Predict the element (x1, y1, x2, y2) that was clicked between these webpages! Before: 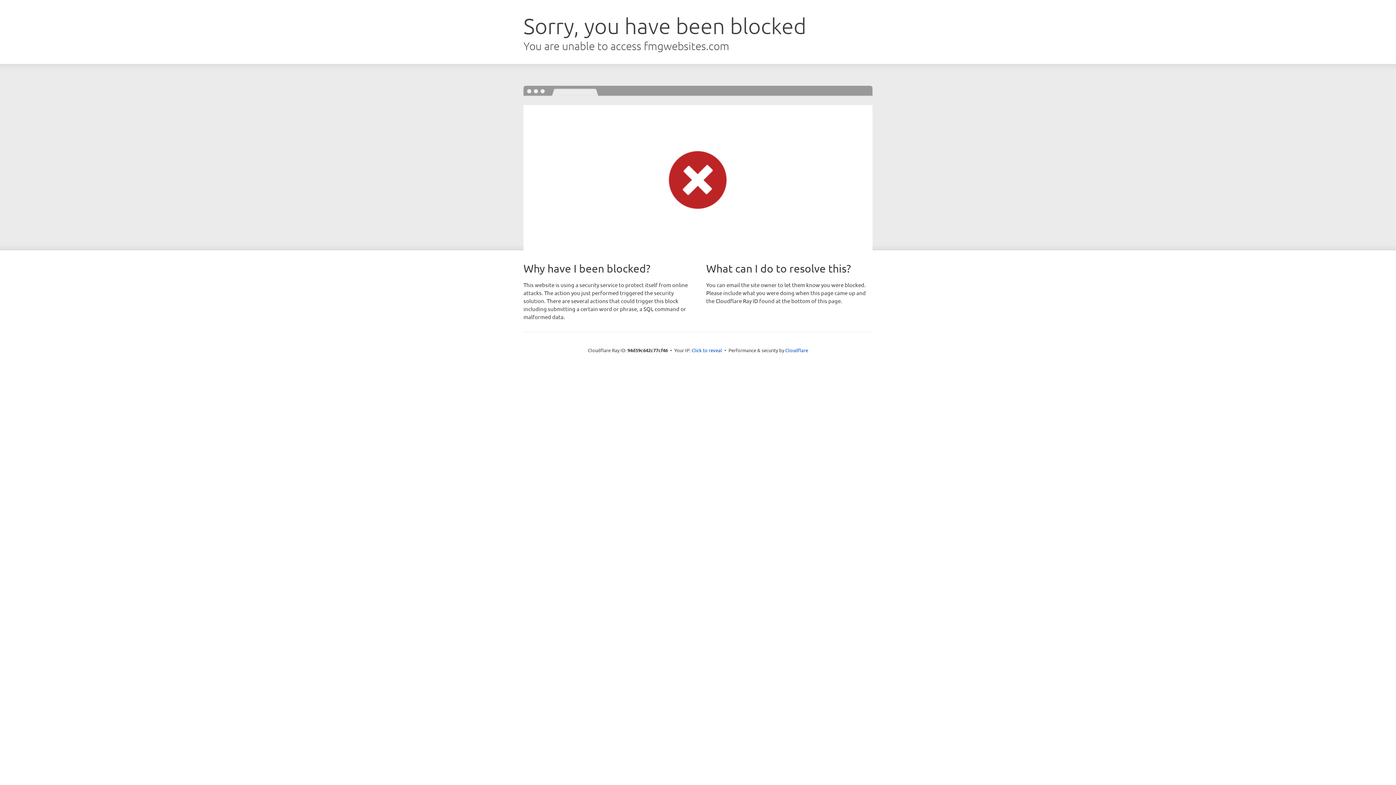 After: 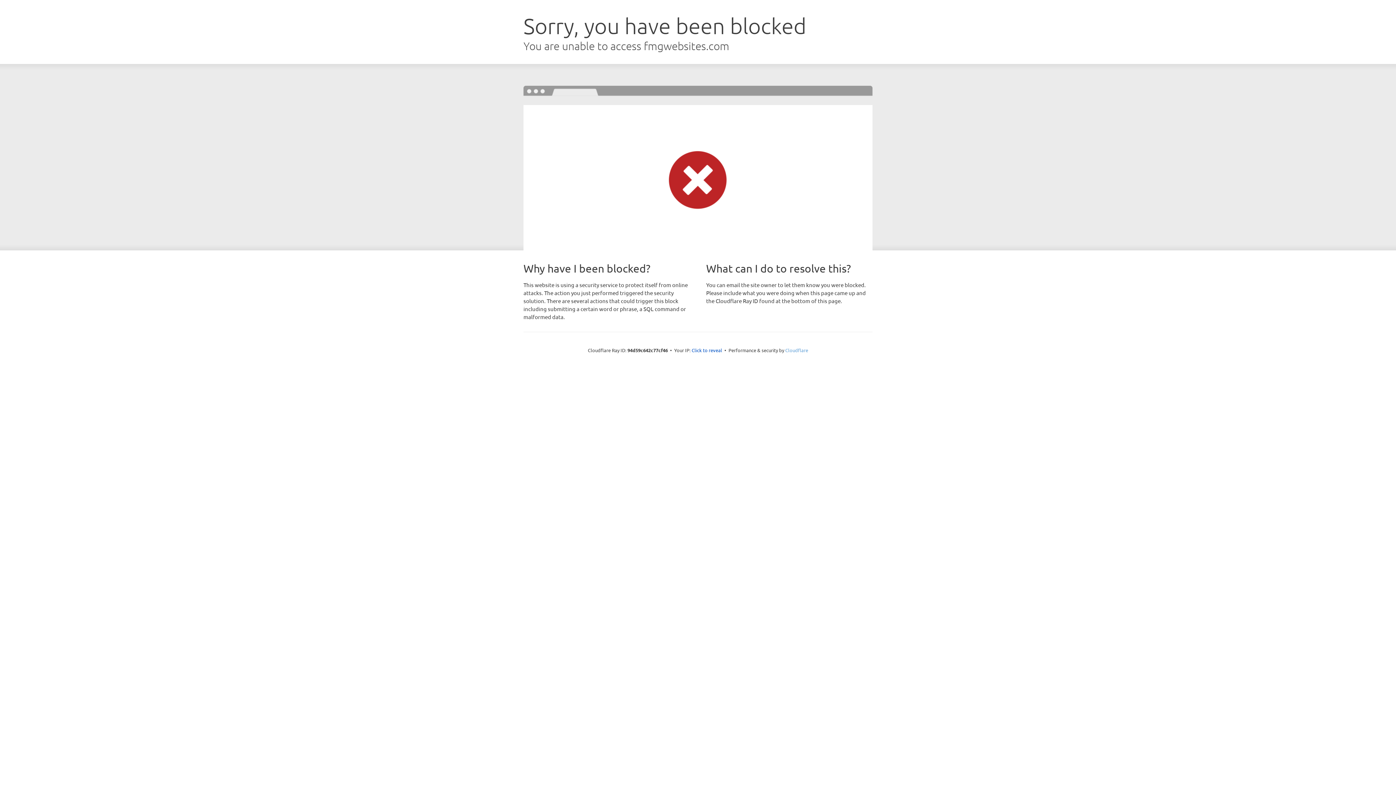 Action: bbox: (785, 347, 808, 353) label: Cloudflare